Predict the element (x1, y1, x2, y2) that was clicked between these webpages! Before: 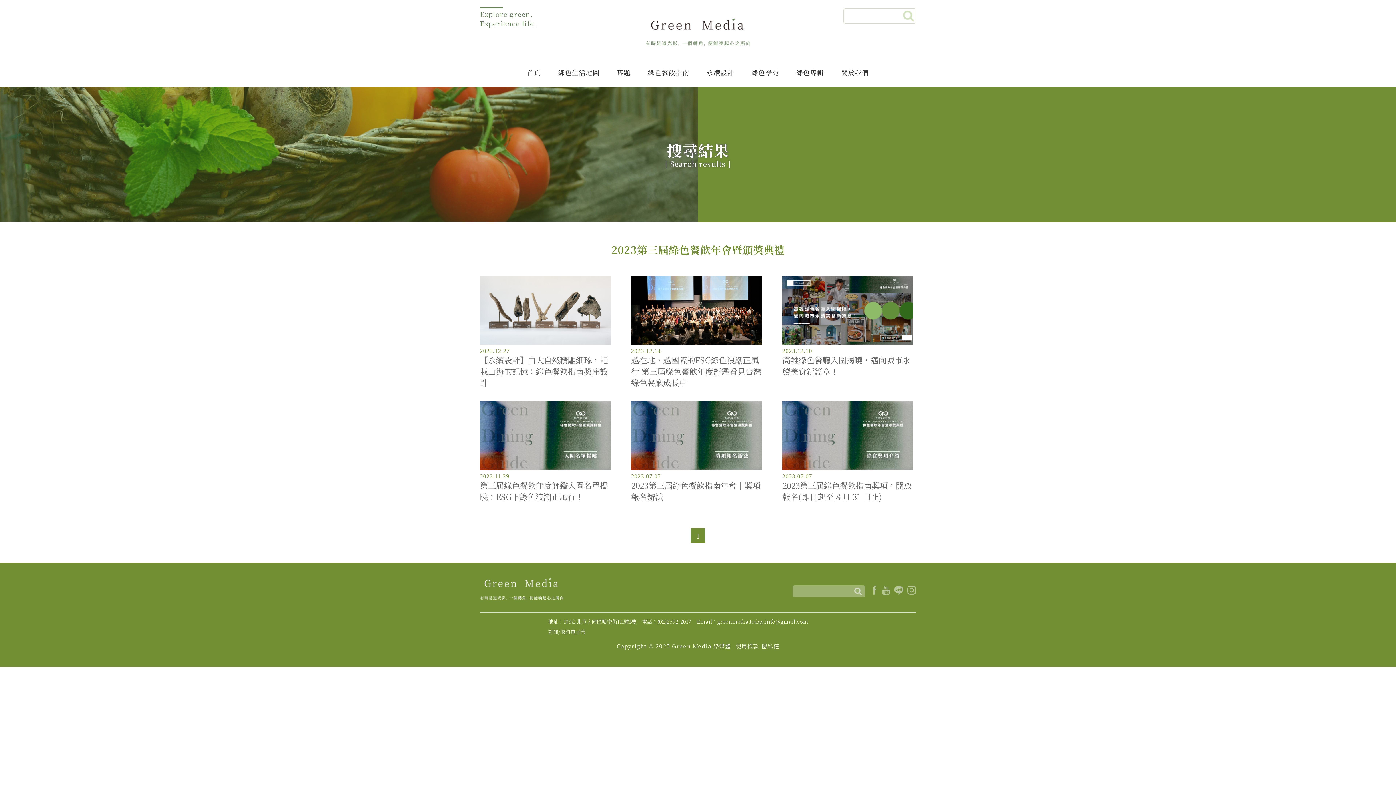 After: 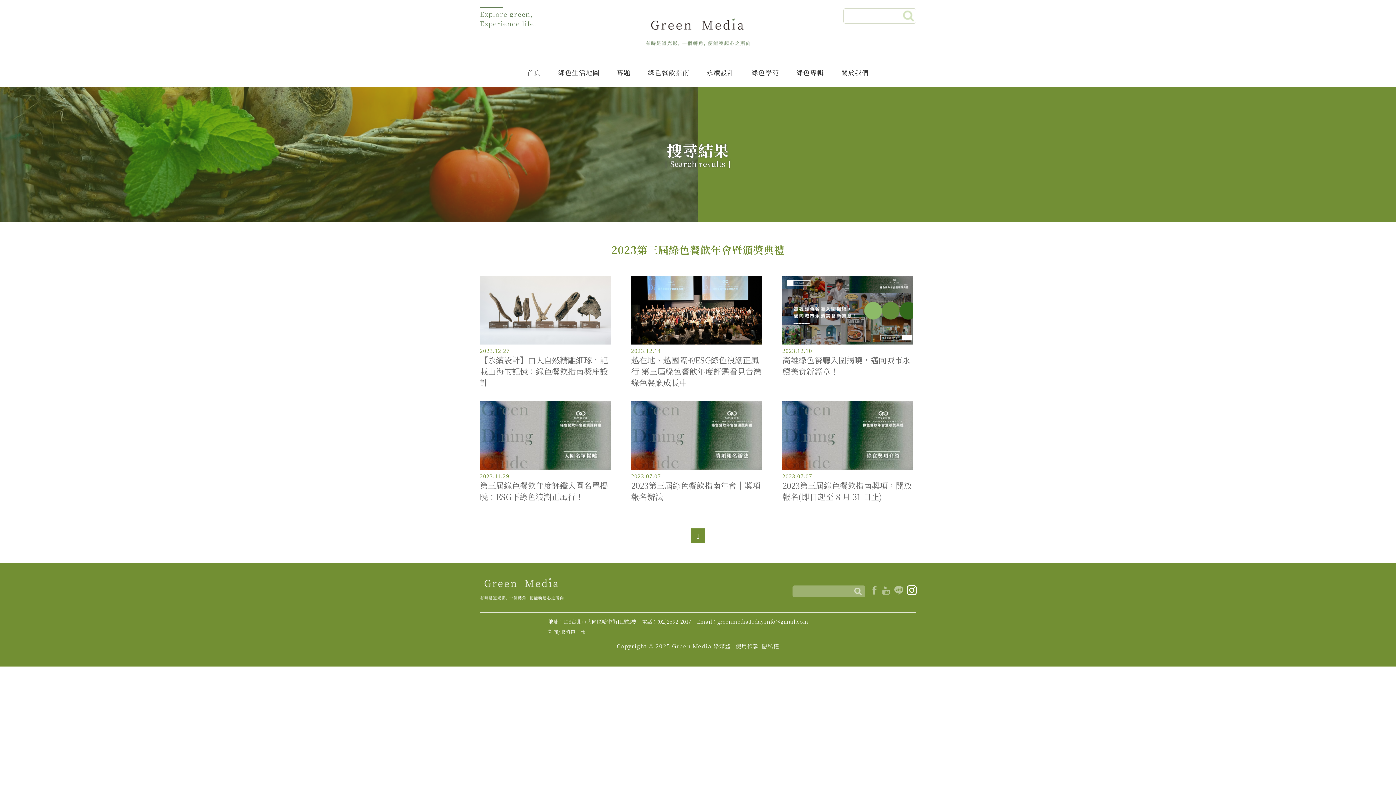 Action: bbox: (907, 586, 916, 594)